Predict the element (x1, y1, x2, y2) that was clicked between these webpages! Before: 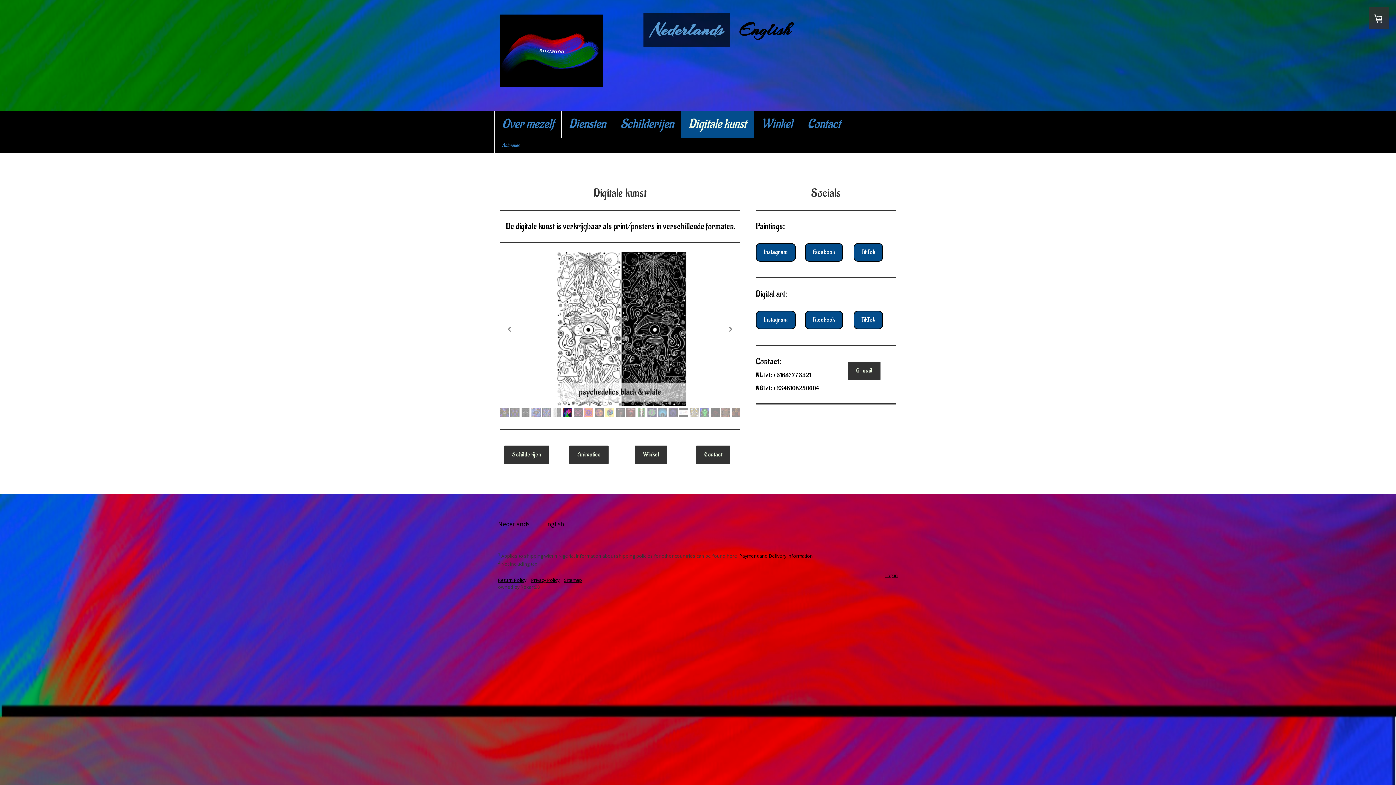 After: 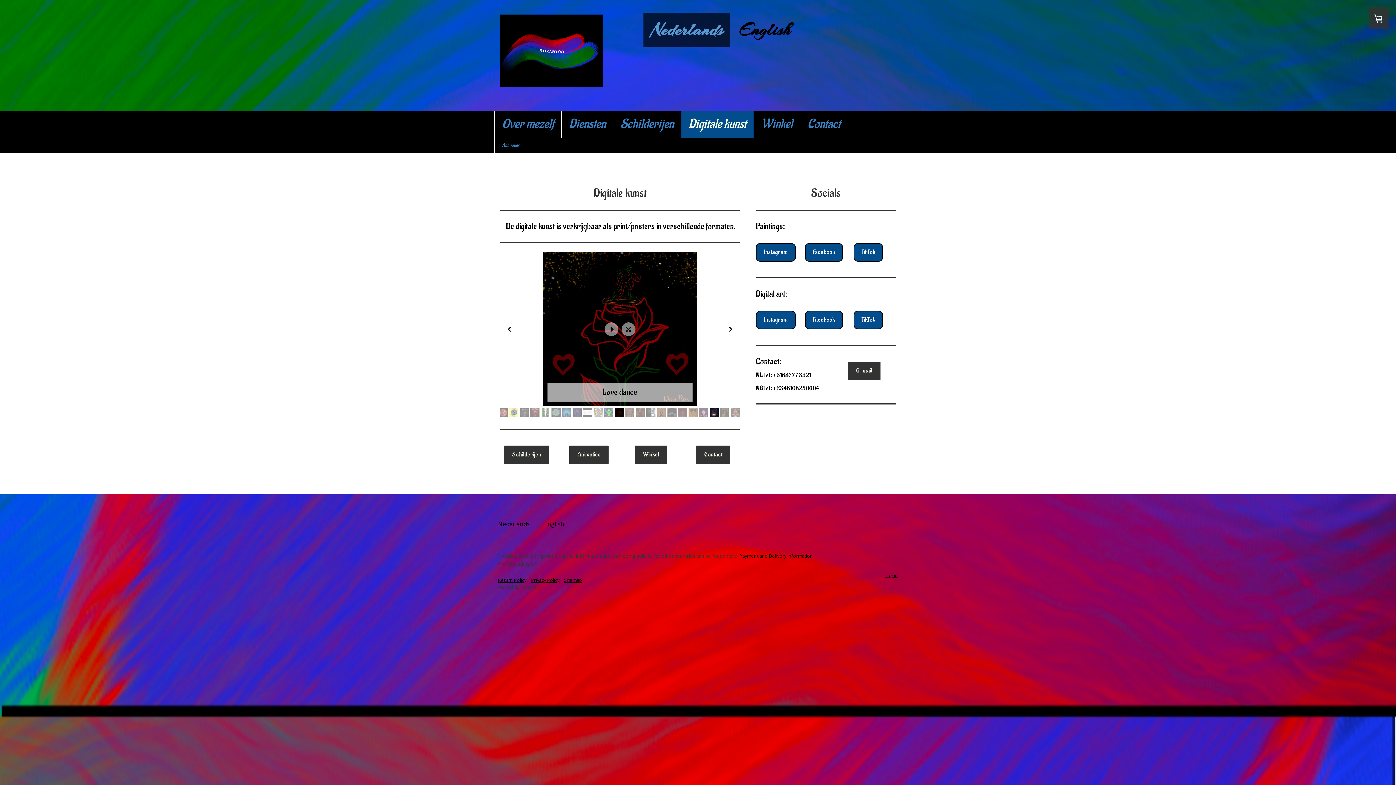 Action: bbox: (710, 408, 720, 417)